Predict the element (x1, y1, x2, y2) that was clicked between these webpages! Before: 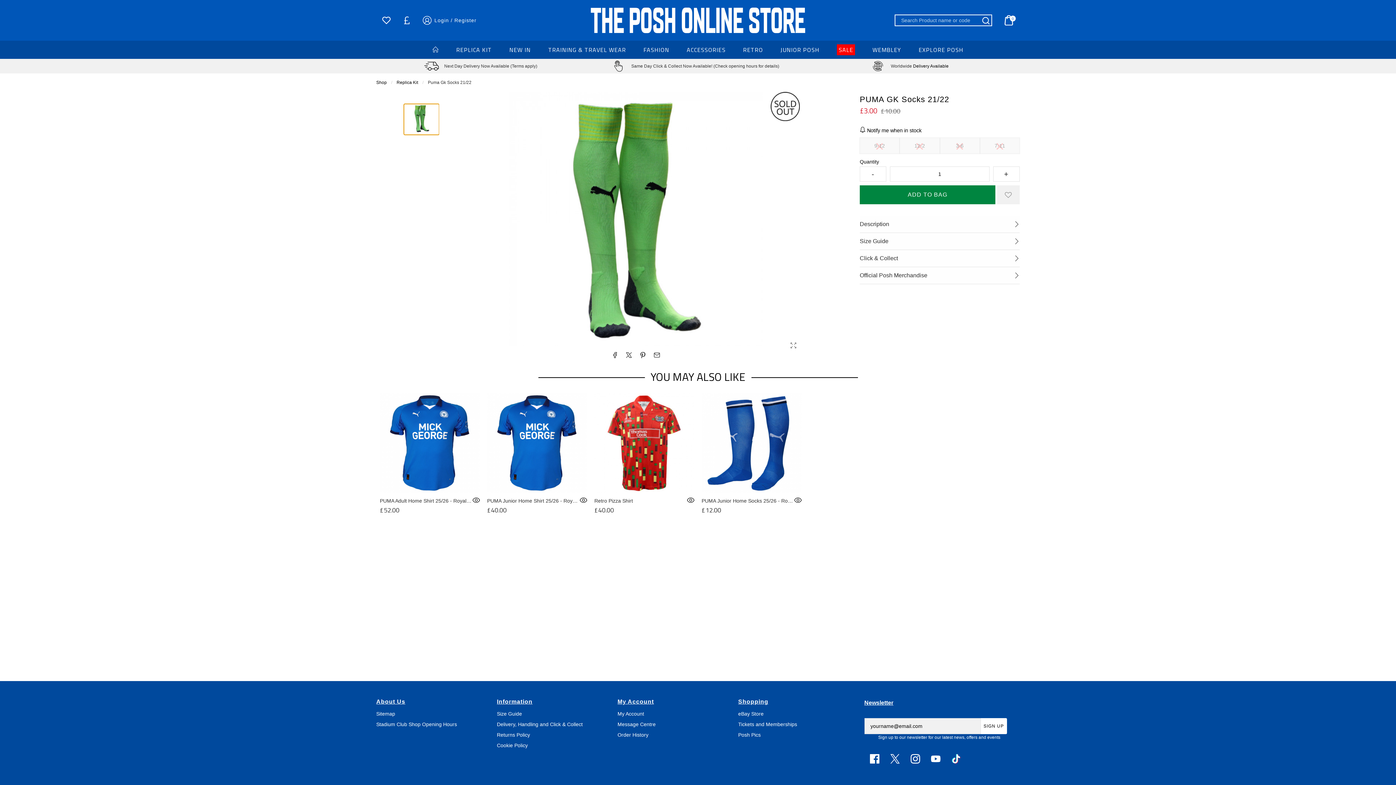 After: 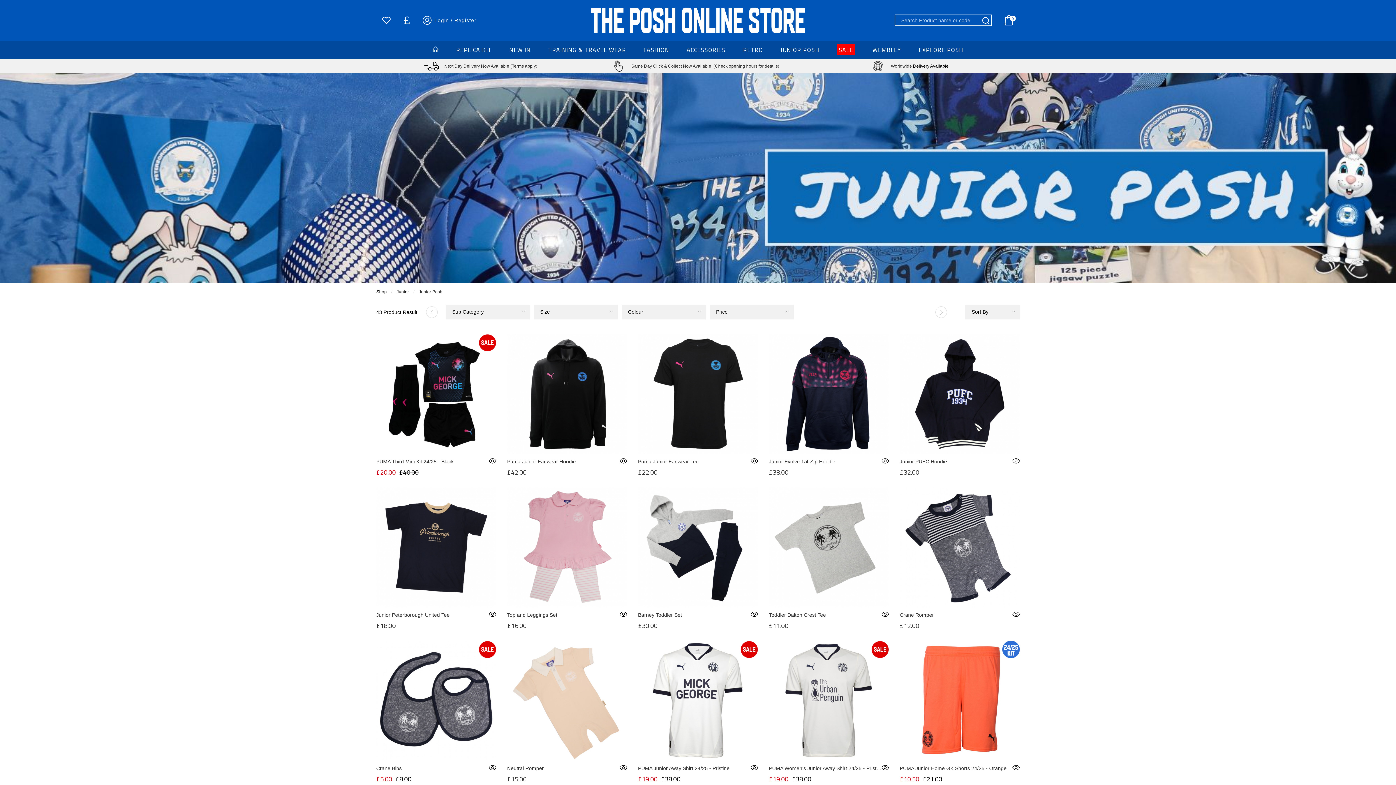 Action: label: Junior Posh bbox: (772, 40, 828, 58)